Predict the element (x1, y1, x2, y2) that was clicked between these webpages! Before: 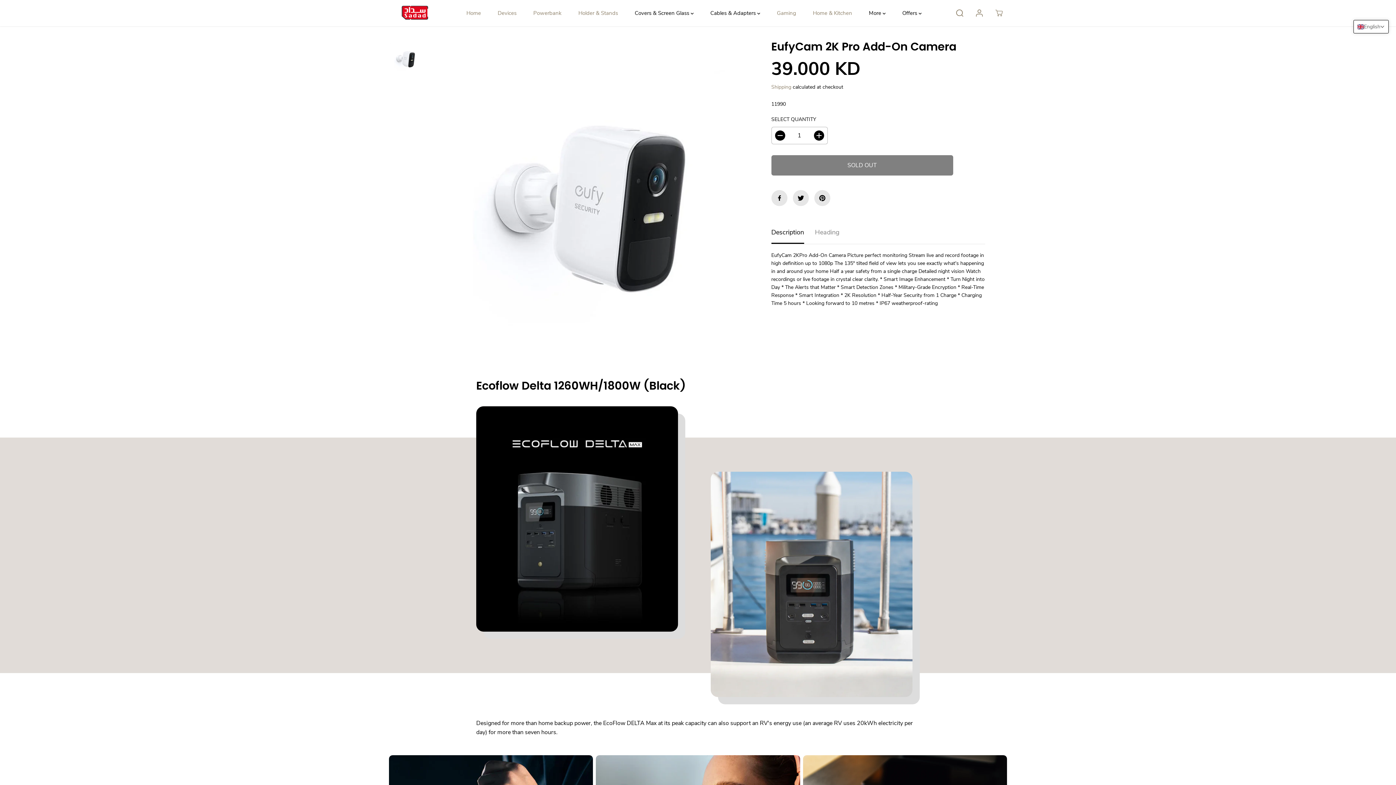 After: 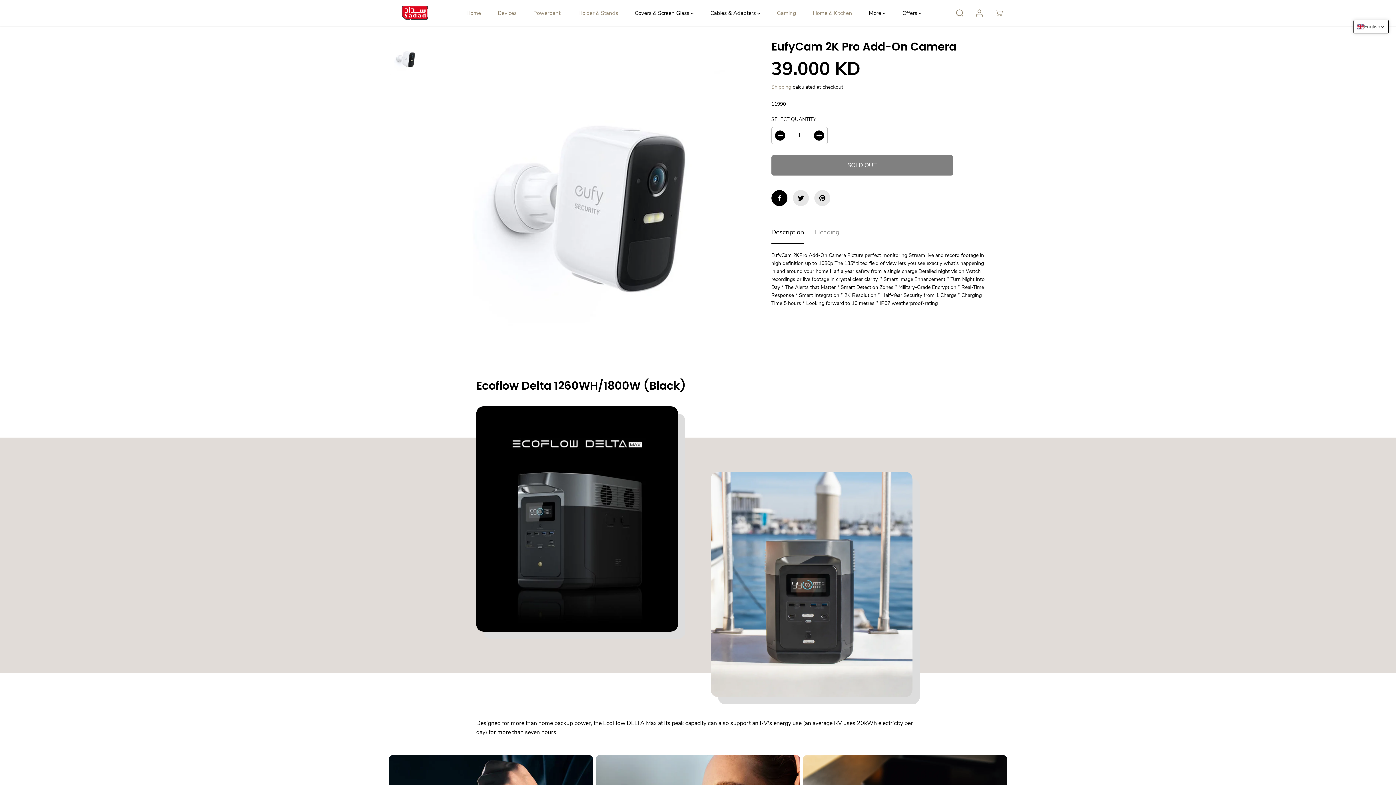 Action: bbox: (771, 190, 787, 206)